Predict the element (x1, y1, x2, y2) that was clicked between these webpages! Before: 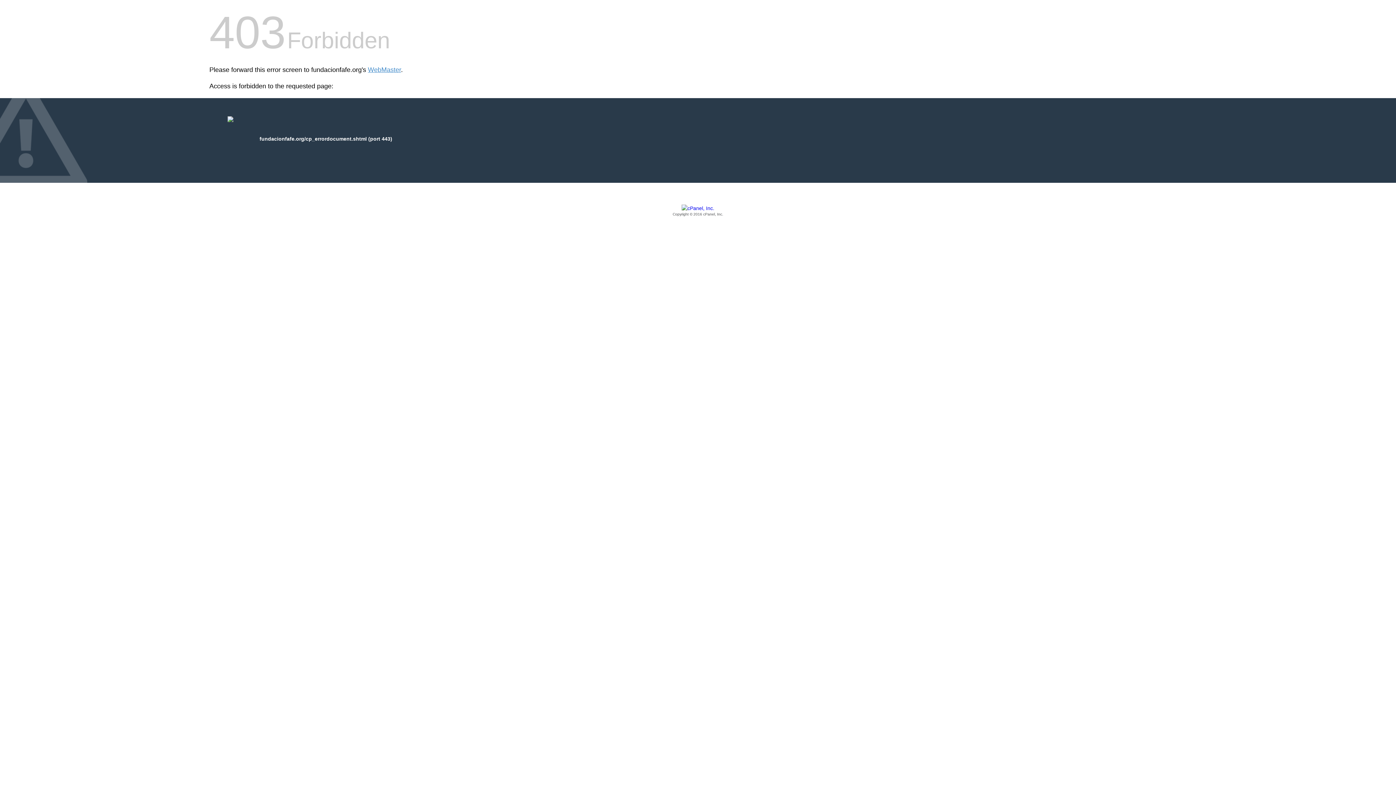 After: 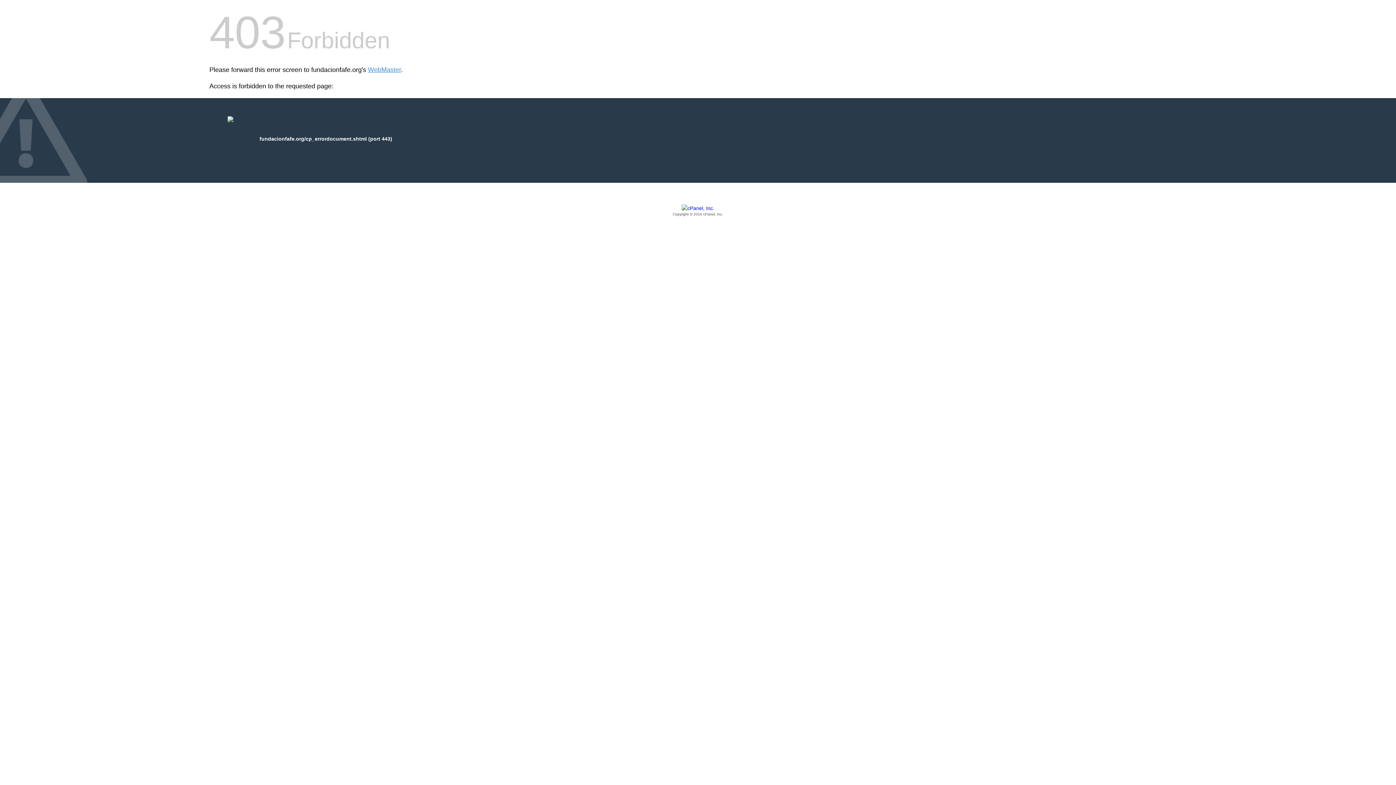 Action: label: Copyright © 2016 cPanel, Inc. bbox: (209, 205, 1186, 217)